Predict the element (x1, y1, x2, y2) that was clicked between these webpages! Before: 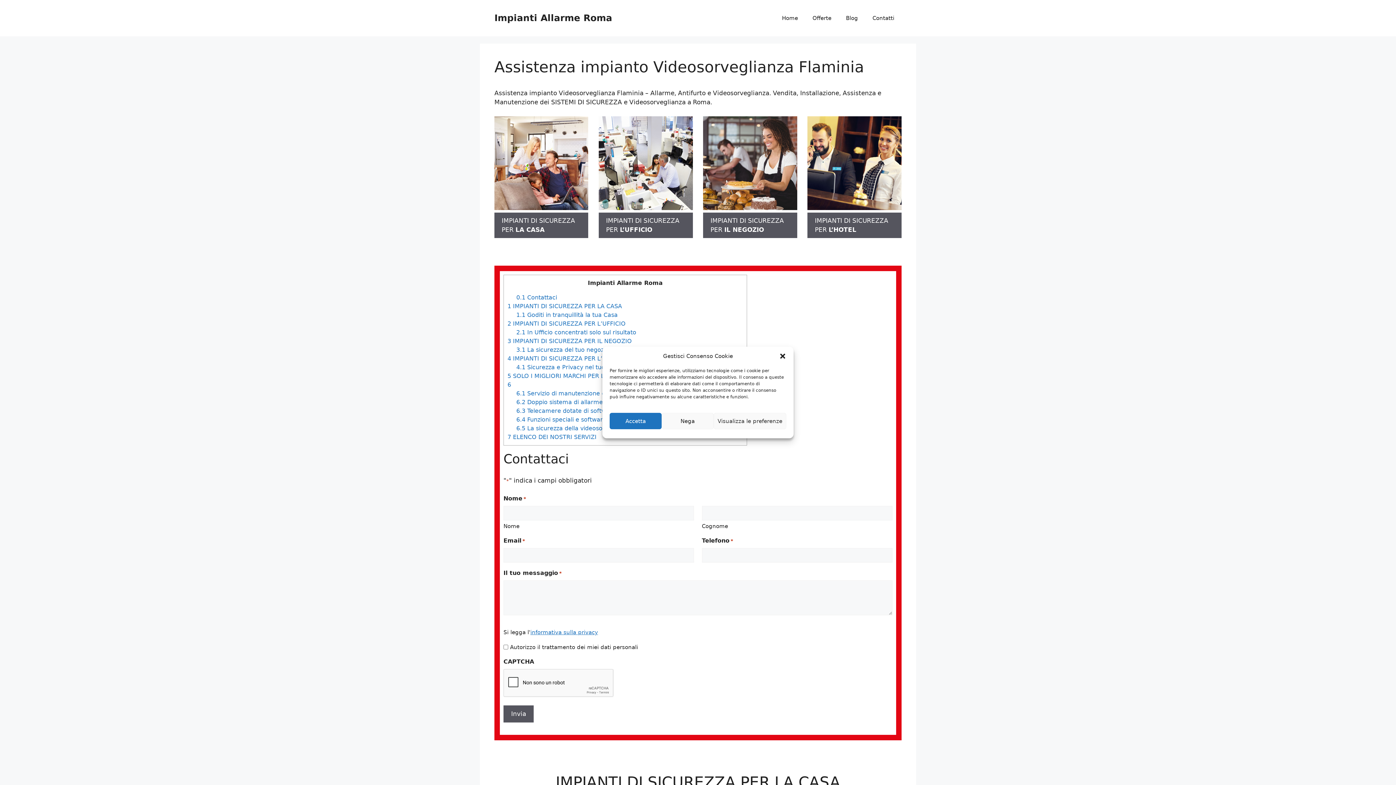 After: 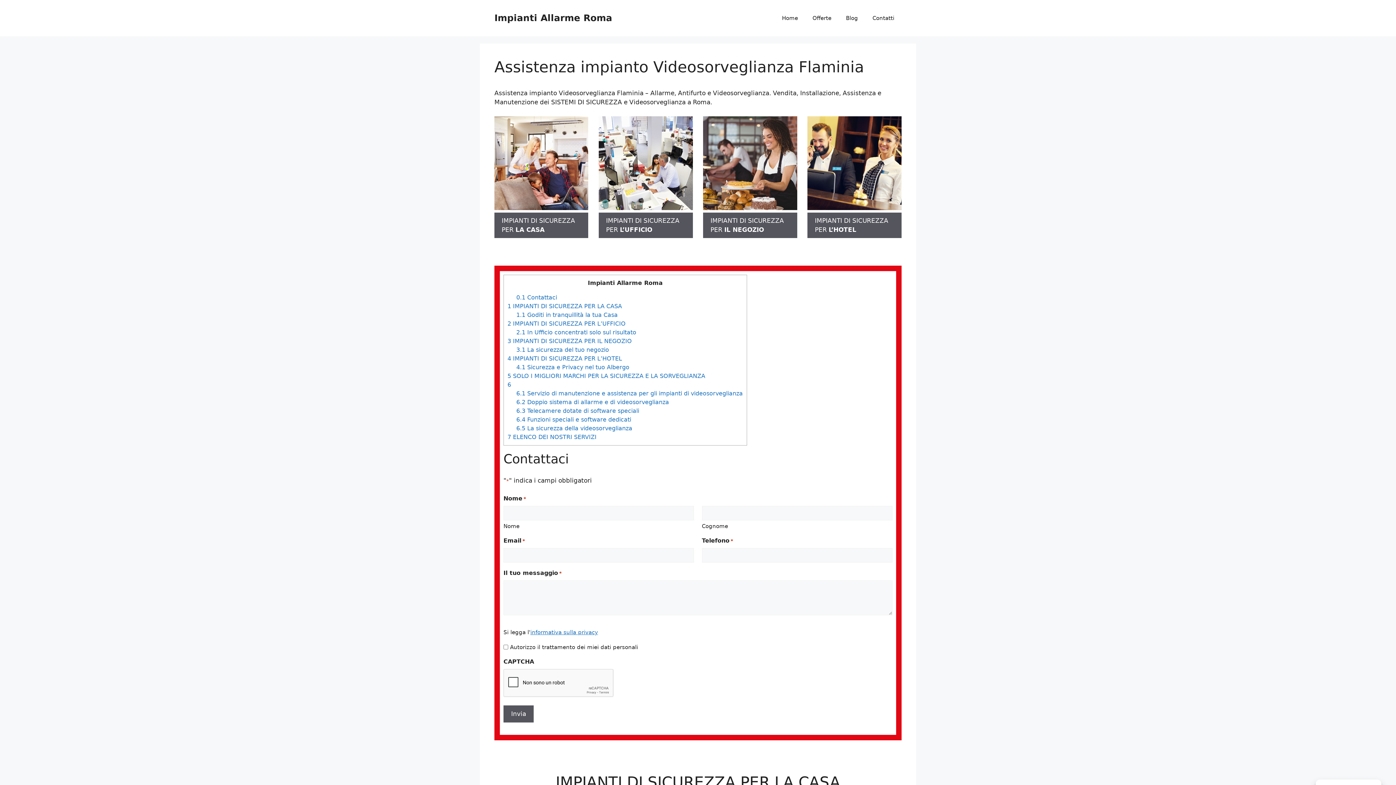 Action: bbox: (609, 413, 661, 429) label: Accetta